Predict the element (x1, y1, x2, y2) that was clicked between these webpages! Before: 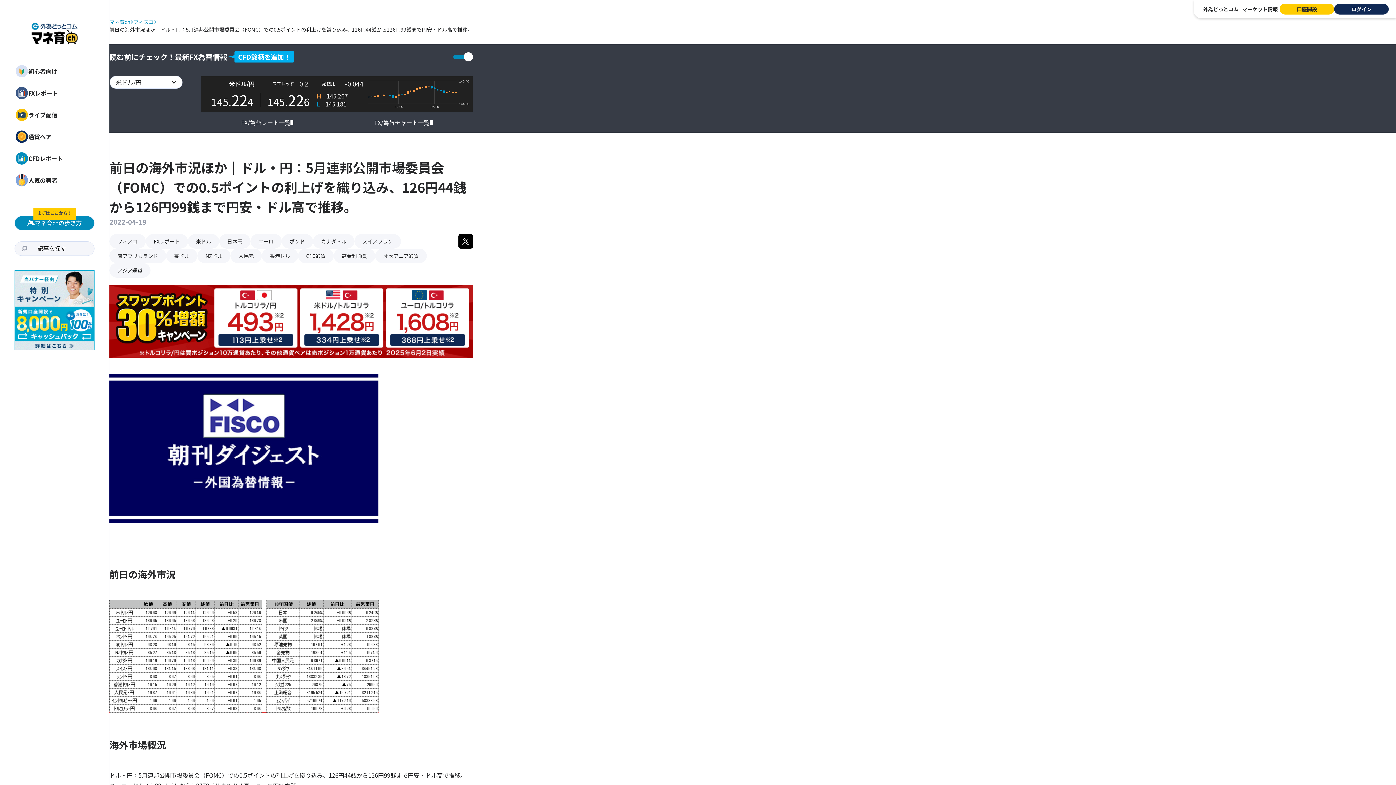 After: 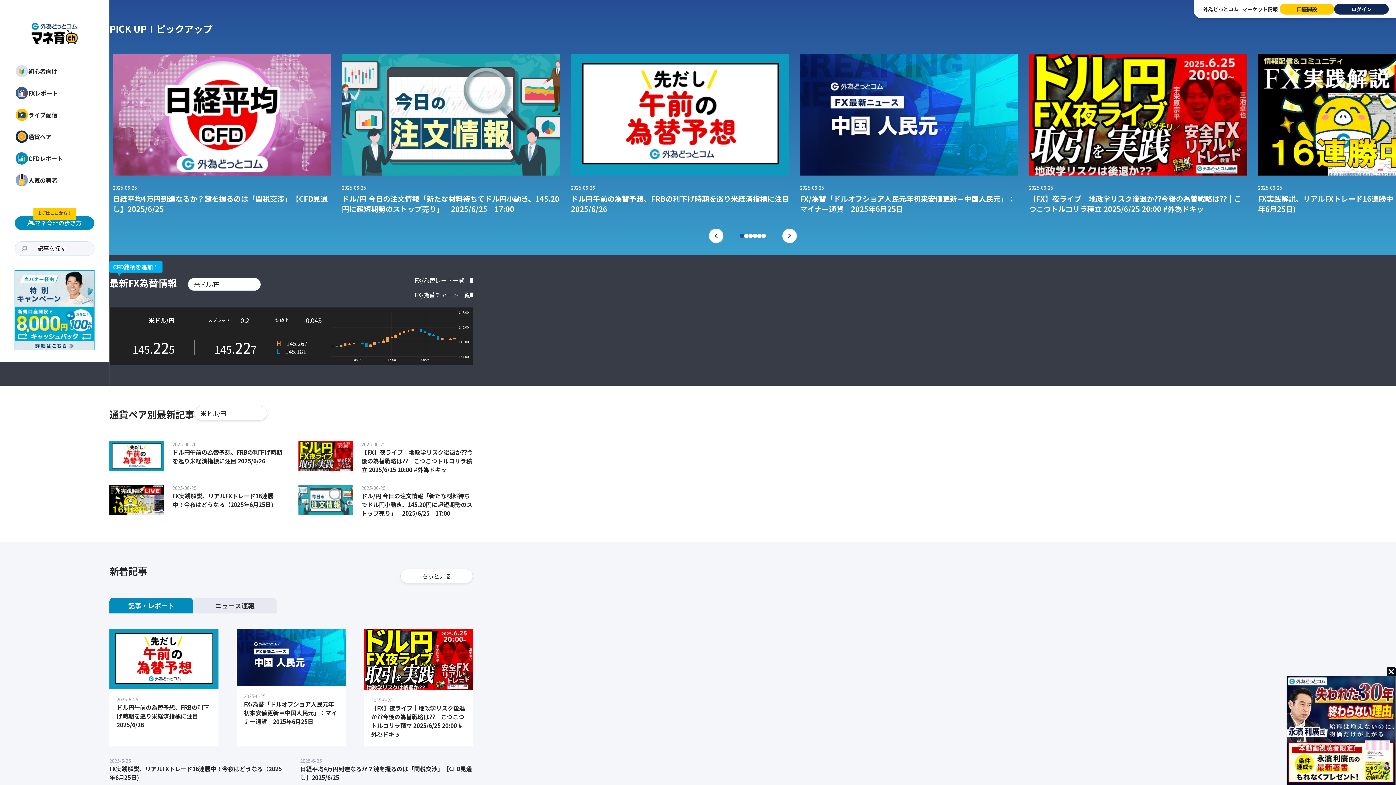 Action: bbox: (0, 0, 109, 60)